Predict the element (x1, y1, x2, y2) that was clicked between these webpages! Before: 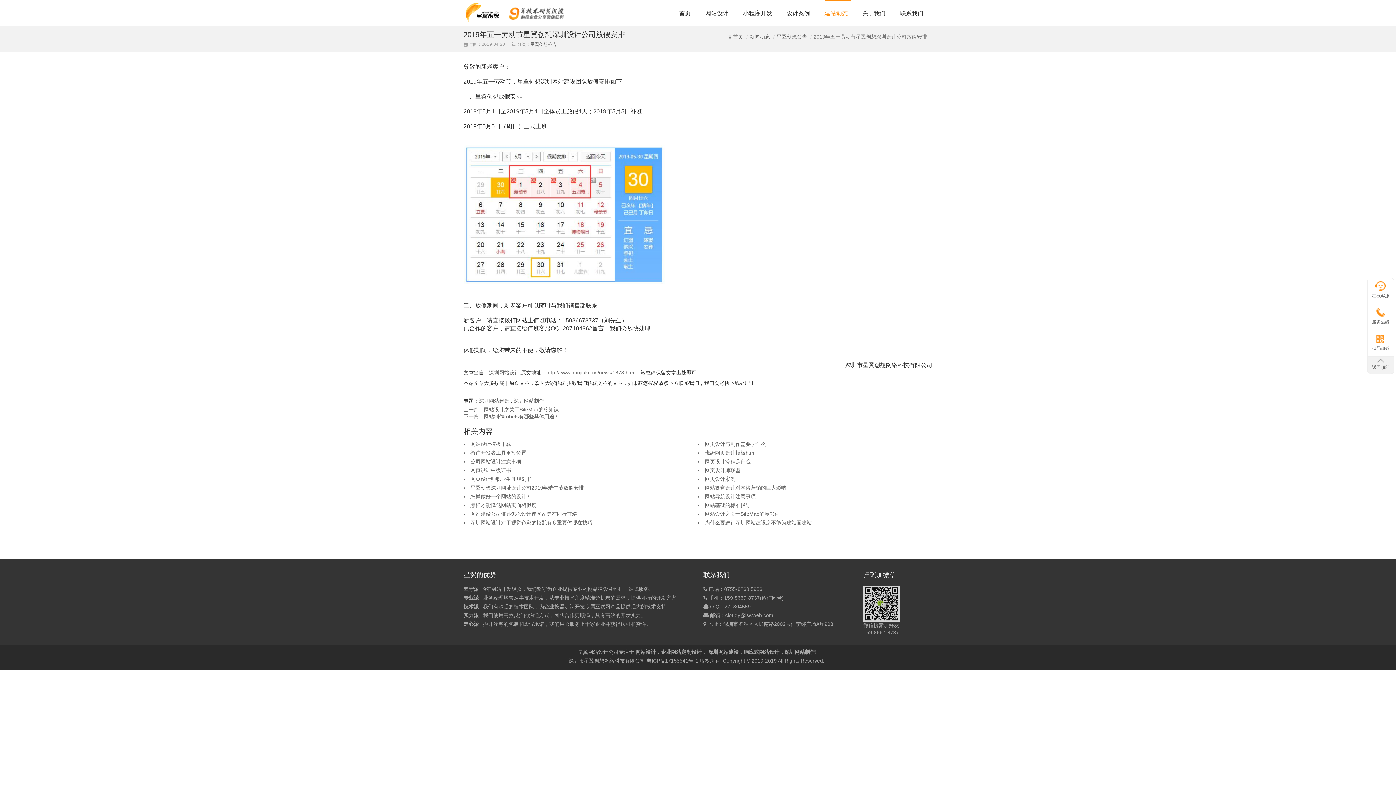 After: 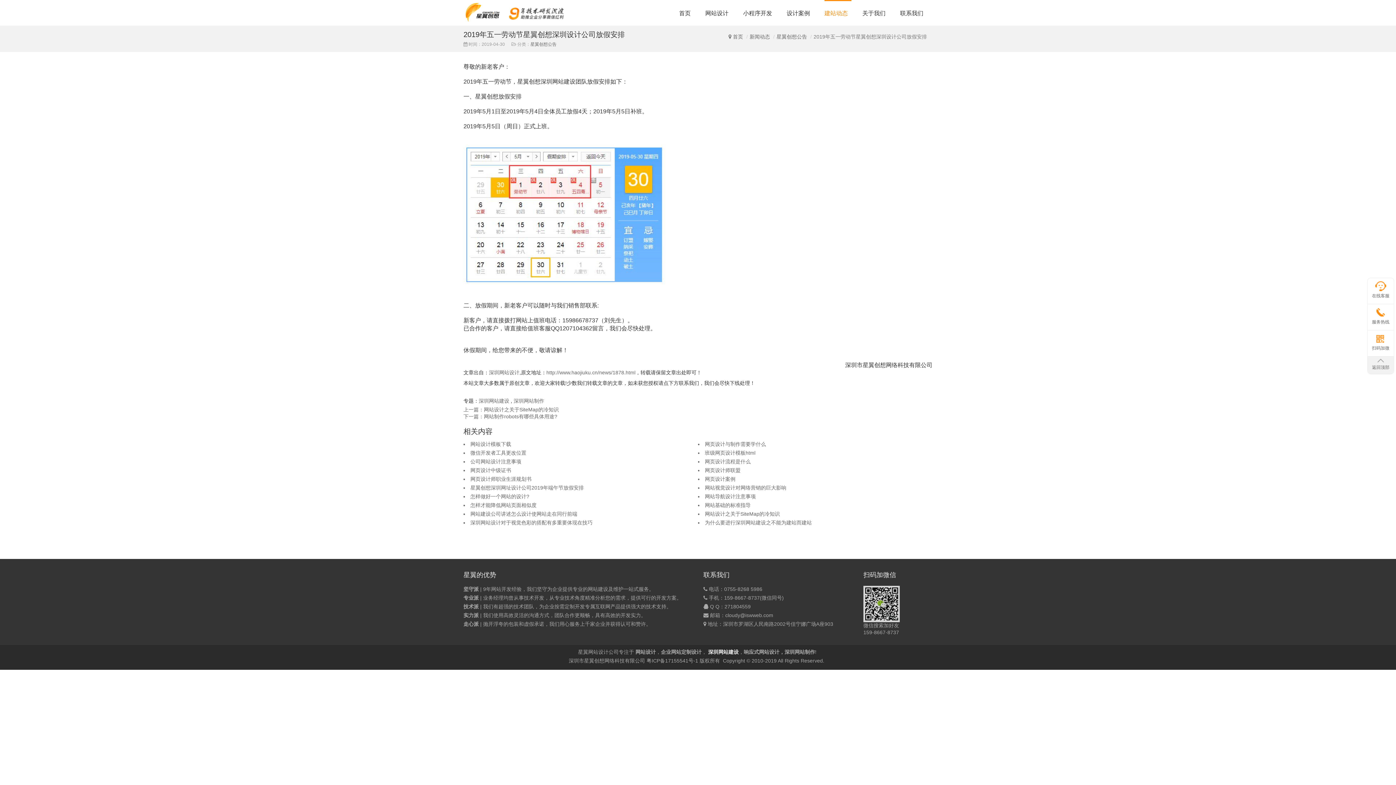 Action: label: 深圳网站建设 bbox: (708, 649, 738, 655)